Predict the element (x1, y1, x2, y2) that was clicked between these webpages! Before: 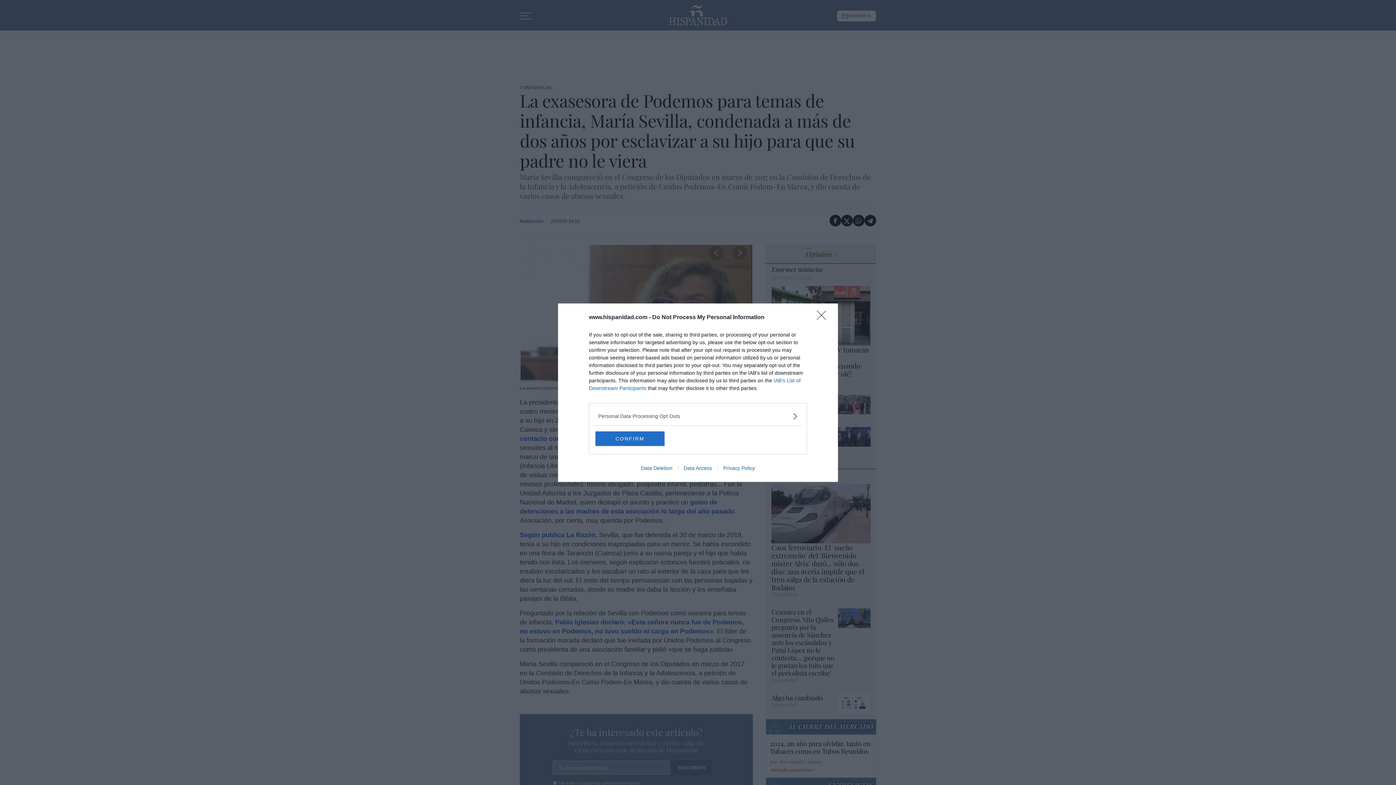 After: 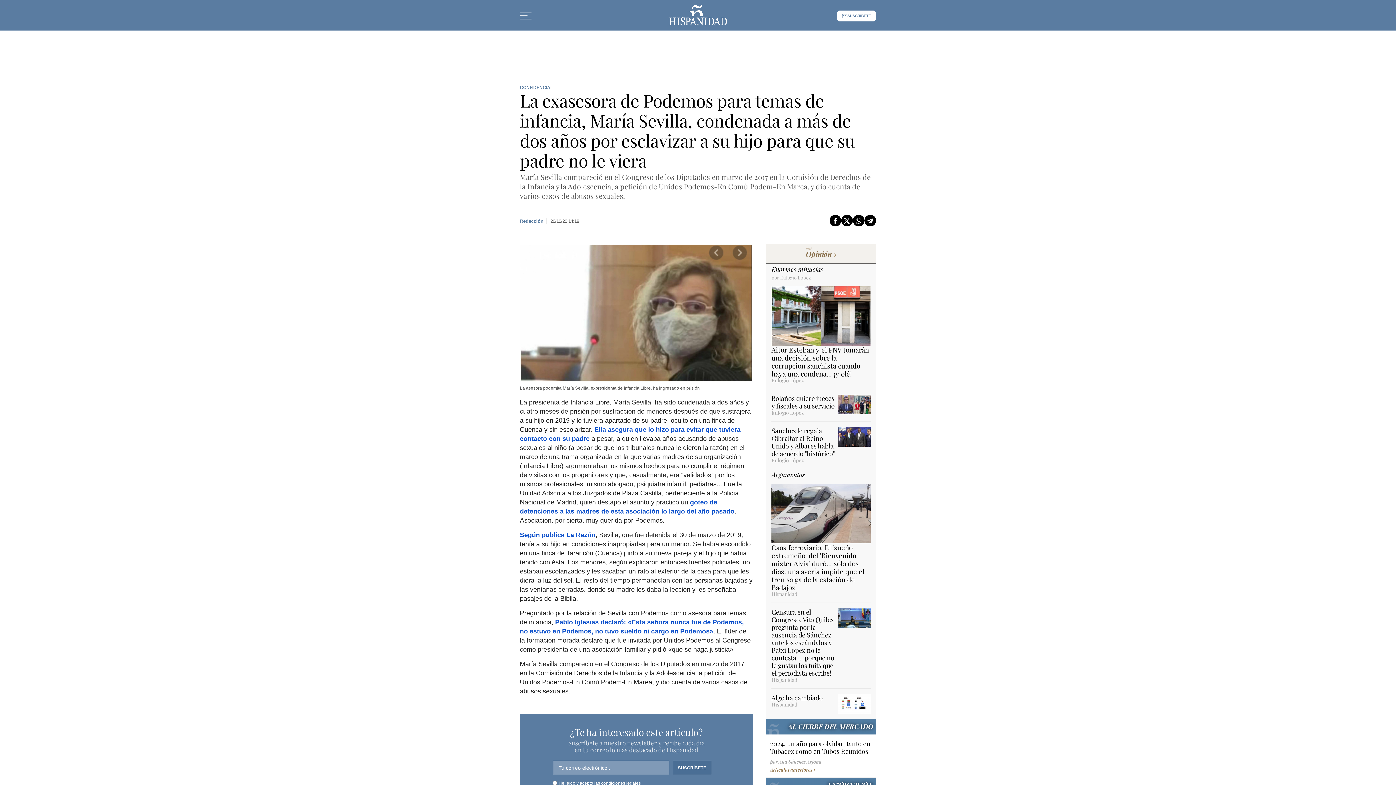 Action: bbox: (595, 431, 664, 446) label: CONFIRM